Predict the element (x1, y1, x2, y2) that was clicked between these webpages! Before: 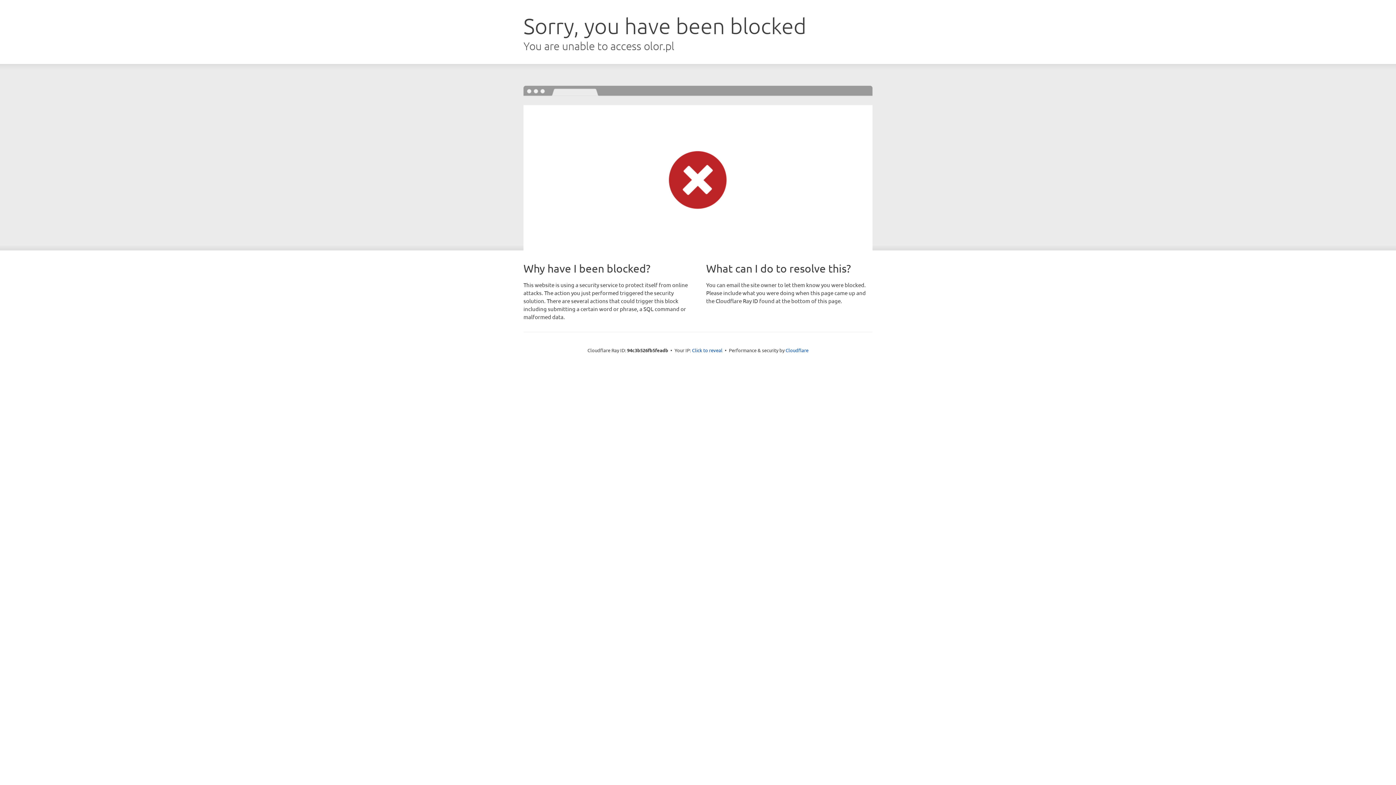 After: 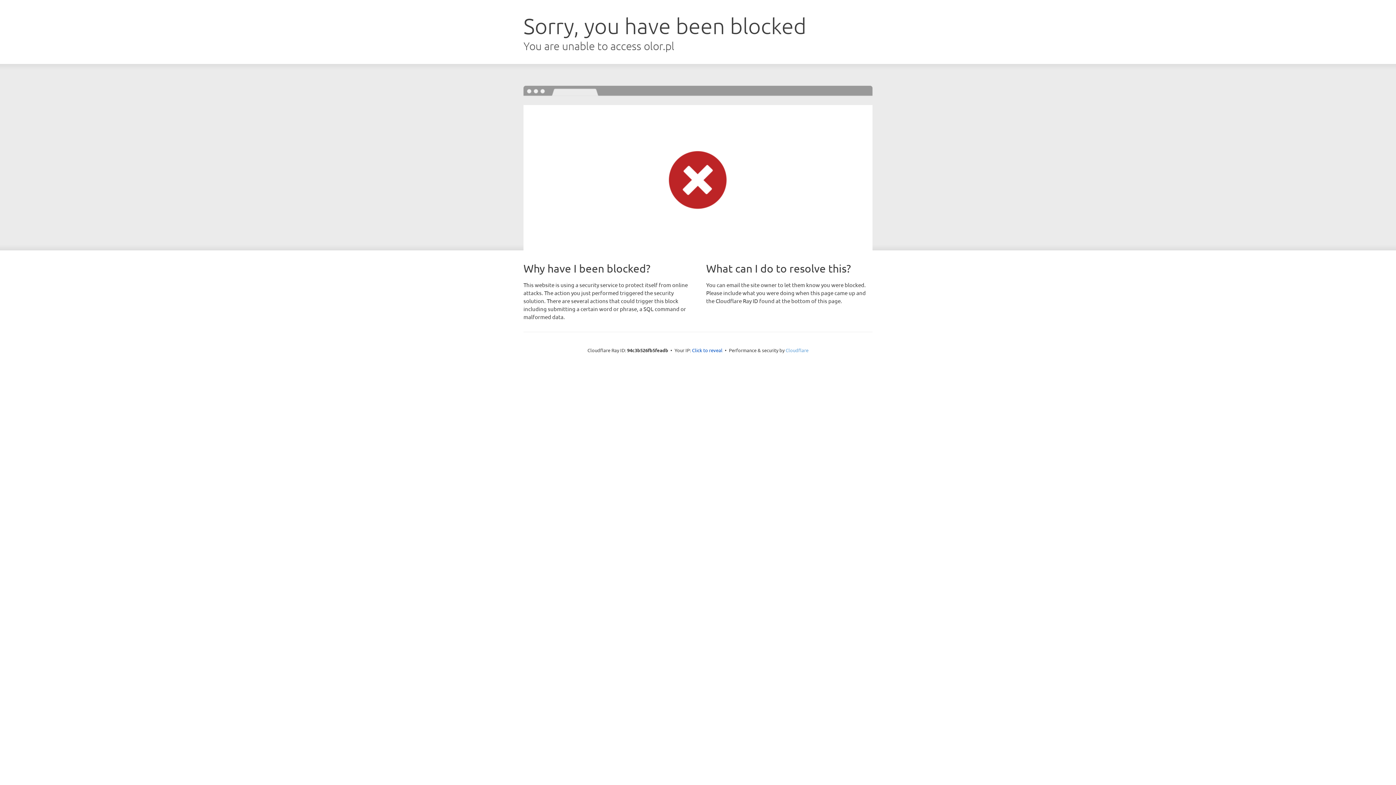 Action: label: Cloudflare bbox: (785, 347, 808, 353)